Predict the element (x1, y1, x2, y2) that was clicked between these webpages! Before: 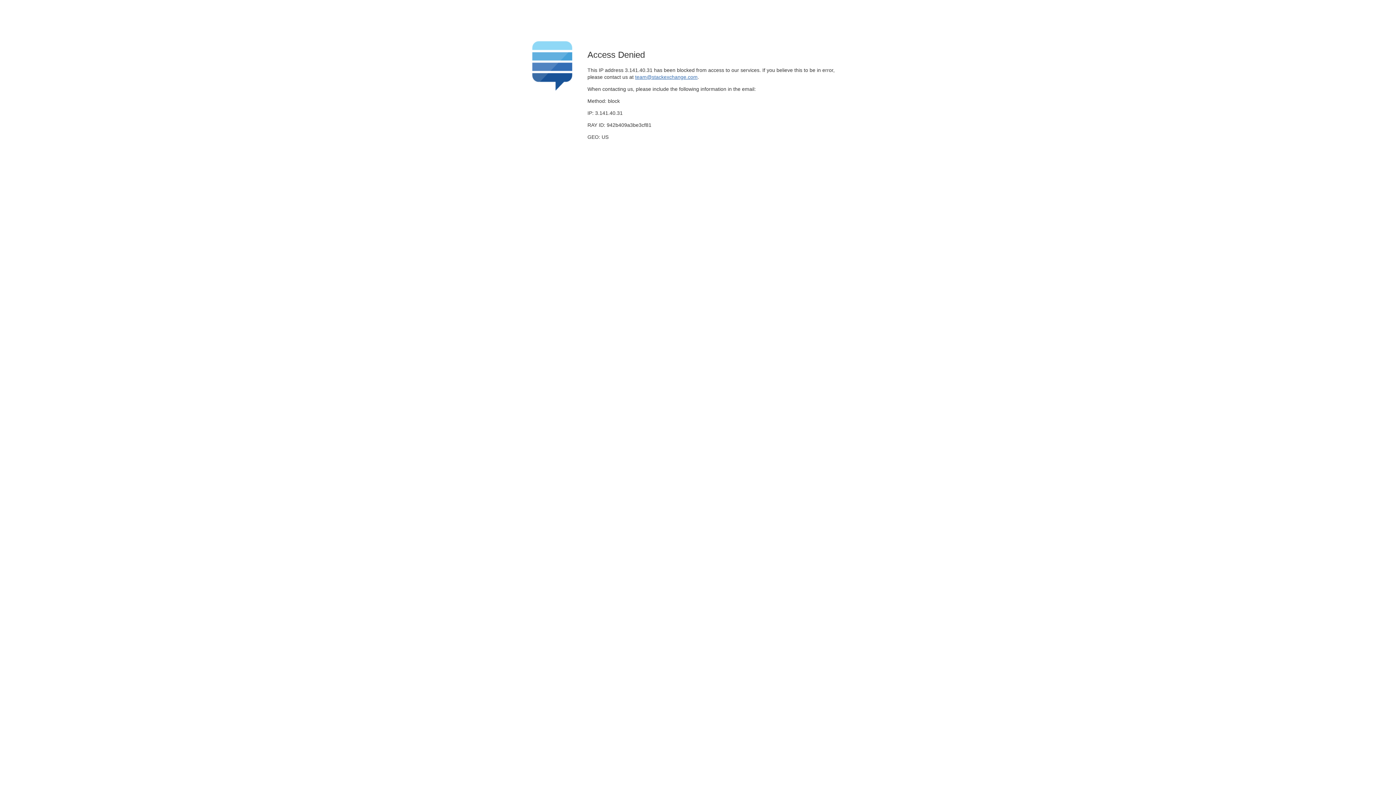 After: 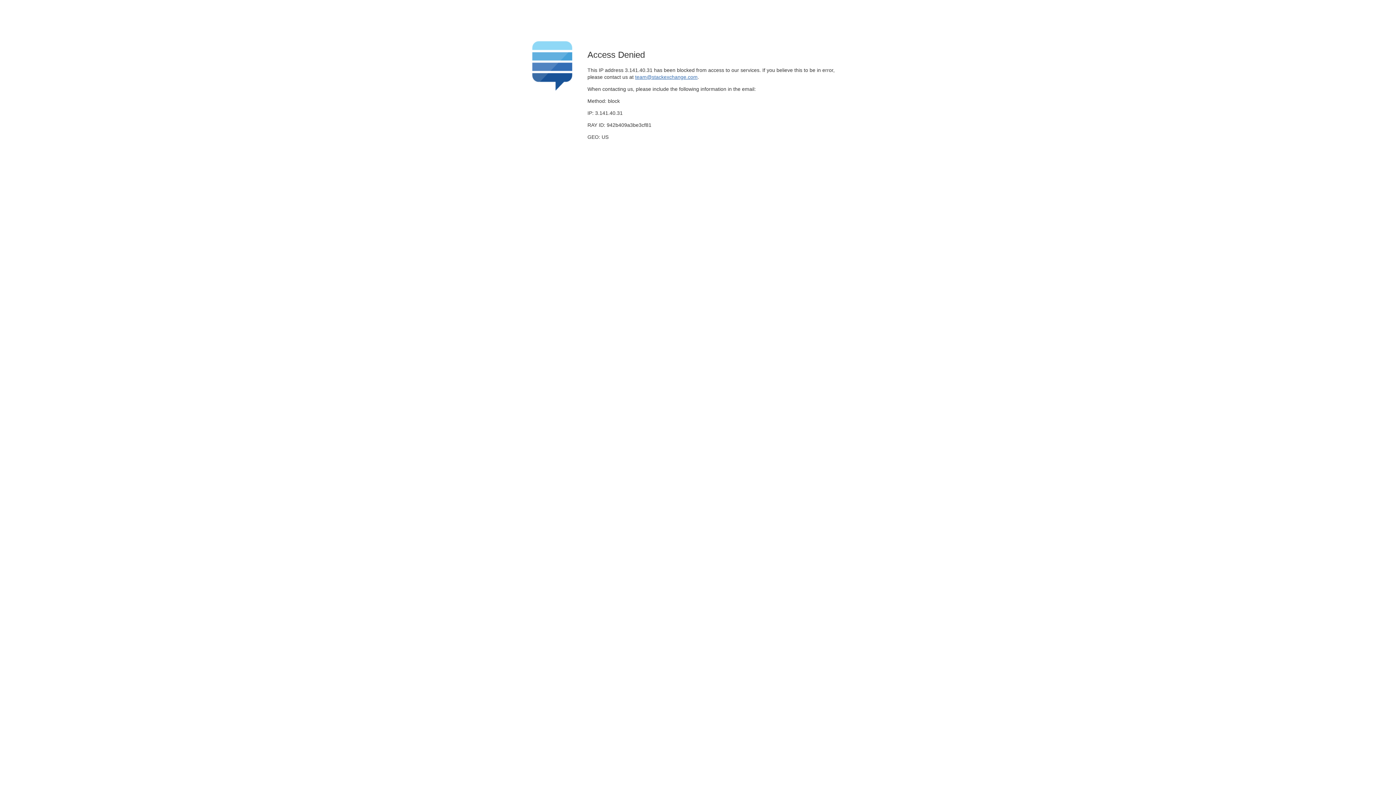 Action: bbox: (635, 74, 697, 79) label: team@stackexchange.com